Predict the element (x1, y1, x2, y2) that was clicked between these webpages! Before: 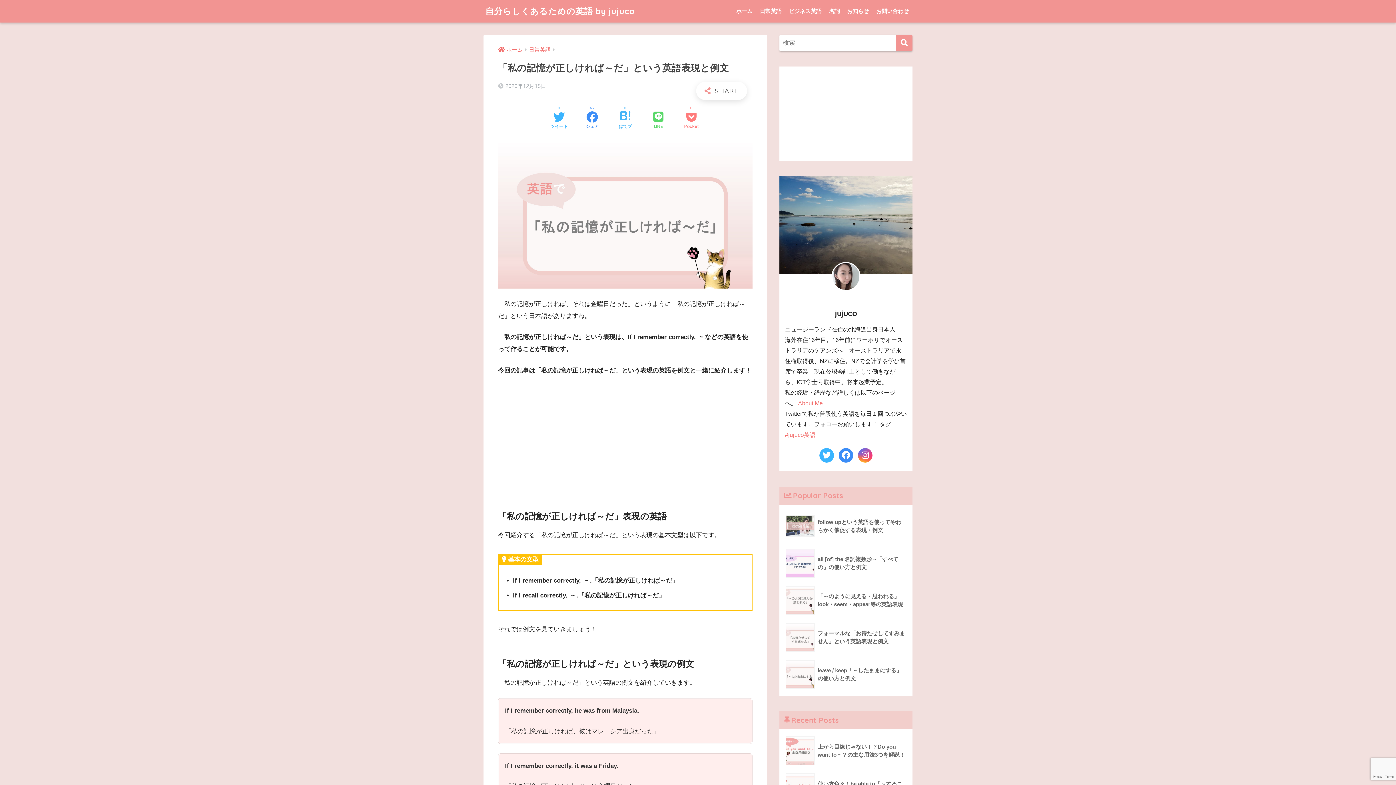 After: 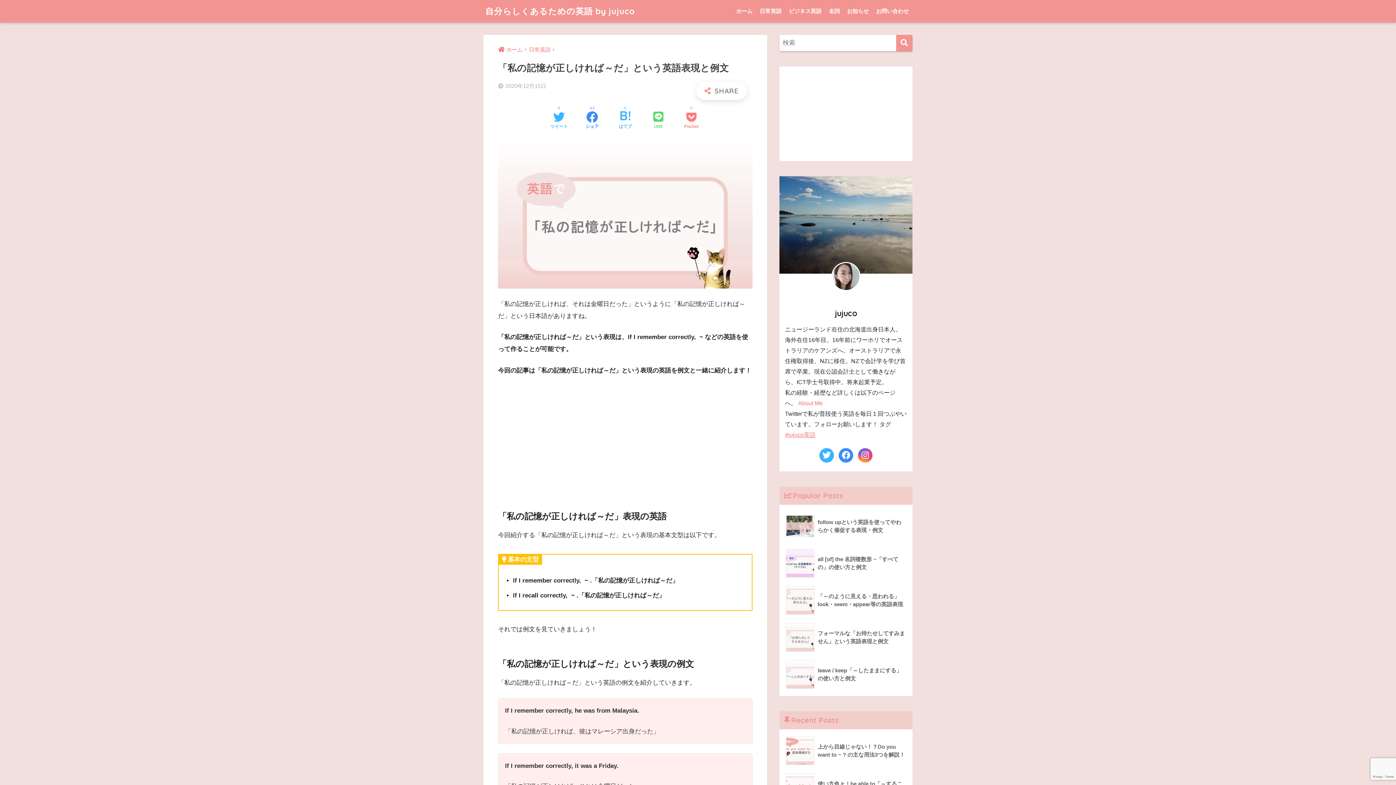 Action: bbox: (785, 432, 815, 438) label: #jujuco英語